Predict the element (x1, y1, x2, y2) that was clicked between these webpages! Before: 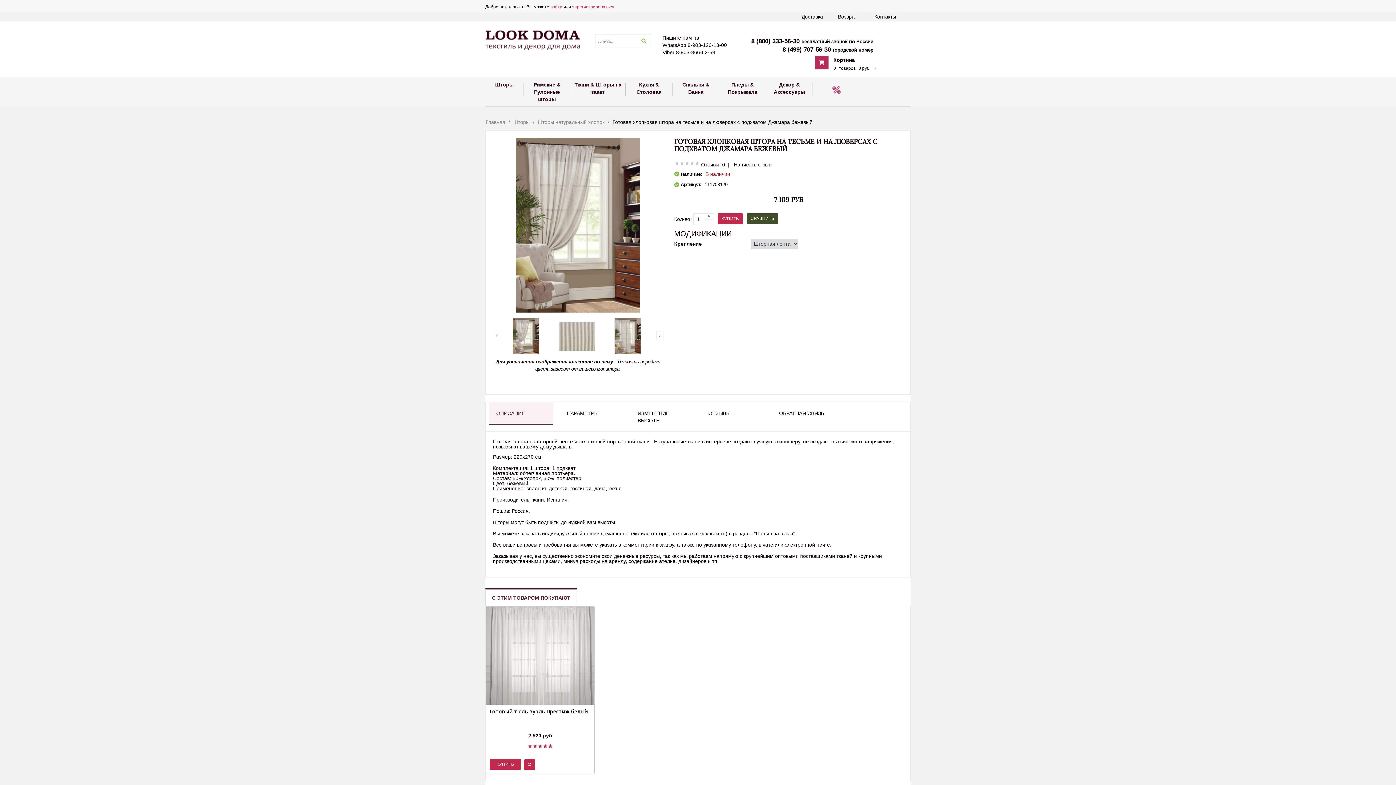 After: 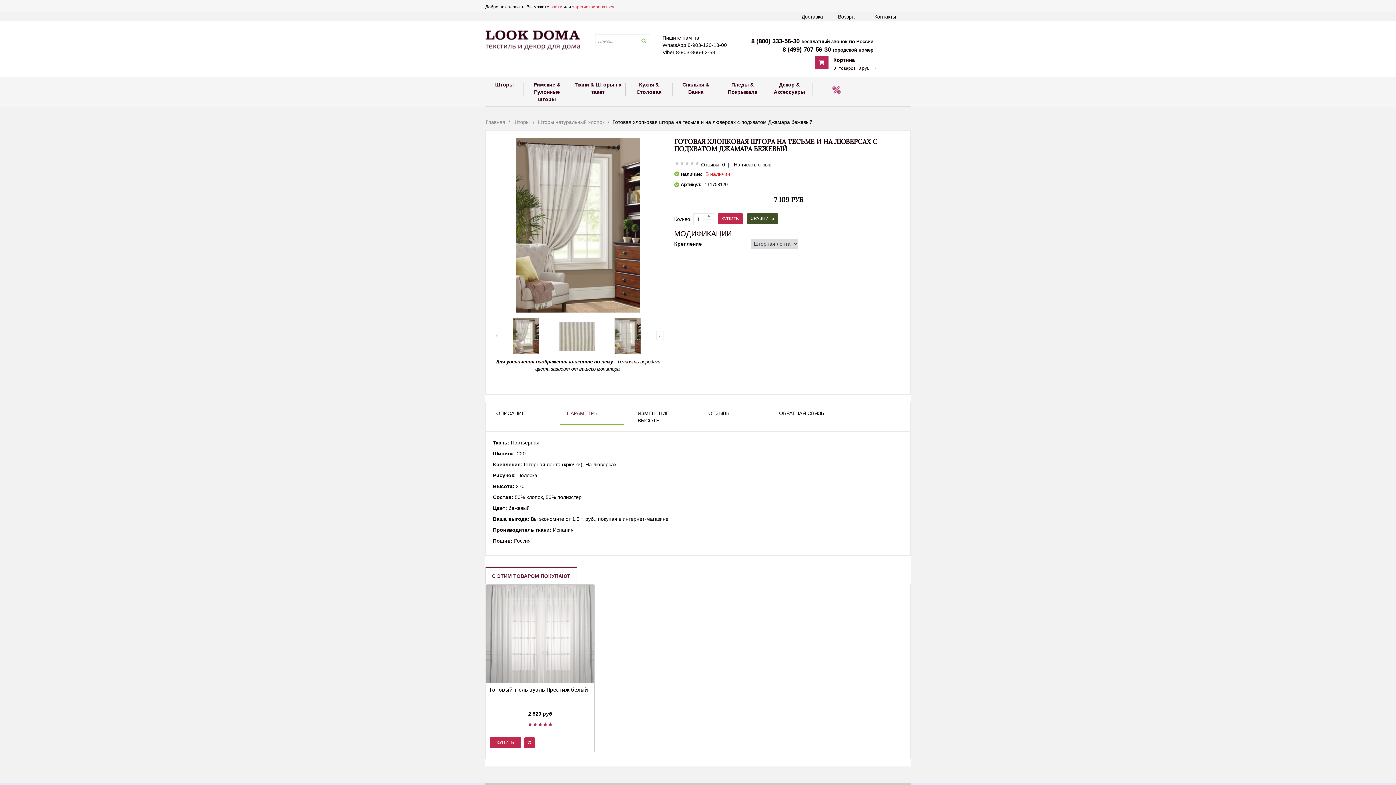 Action: label: ПАРАМЕТРЫ bbox: (559, 402, 624, 424)